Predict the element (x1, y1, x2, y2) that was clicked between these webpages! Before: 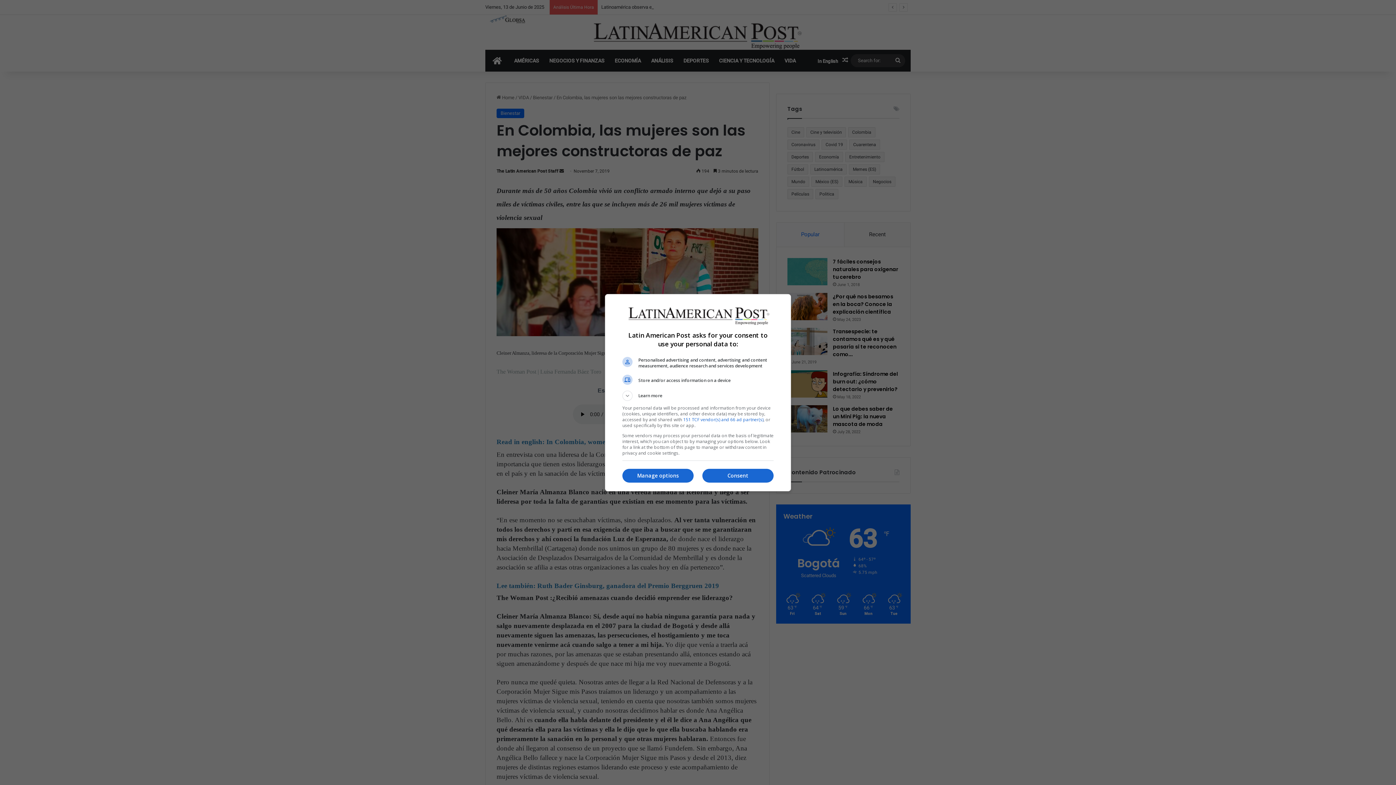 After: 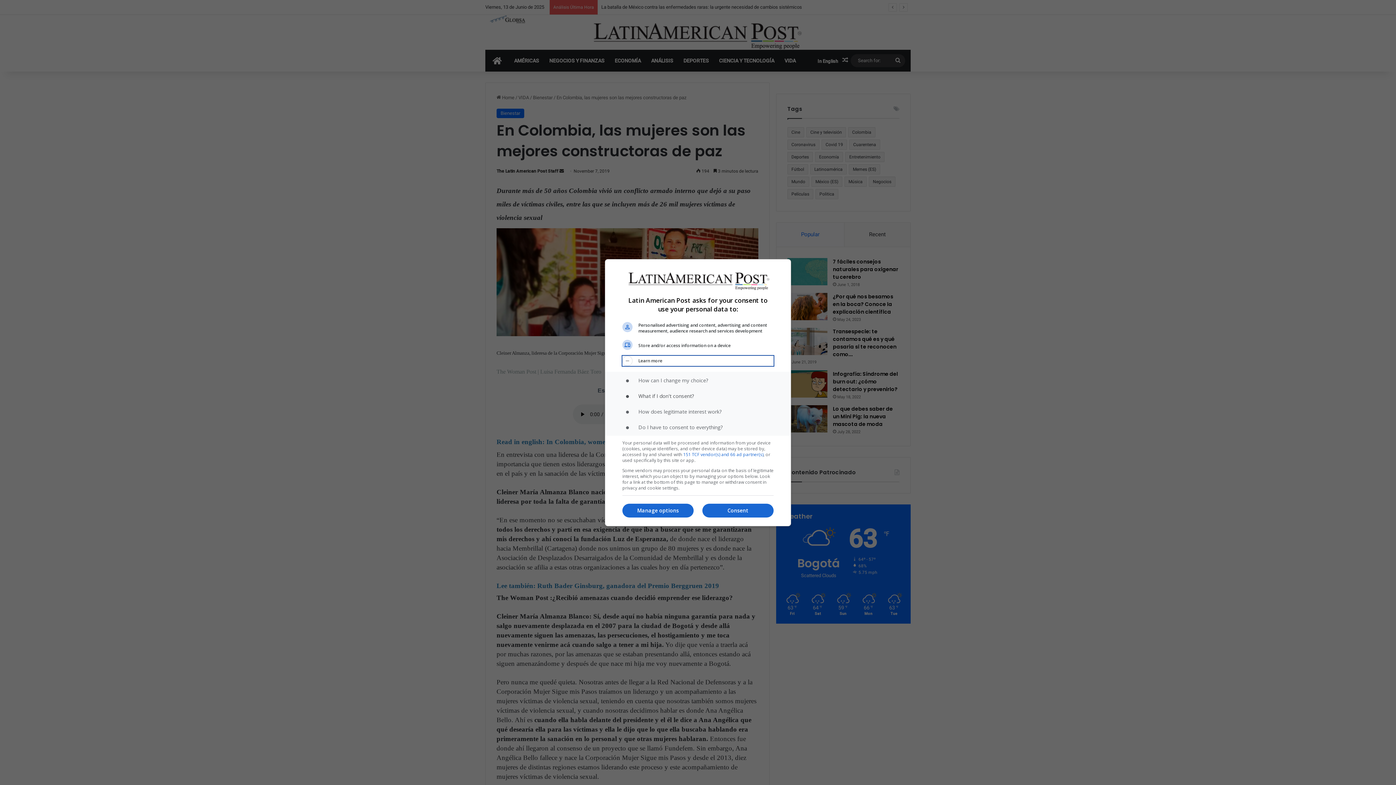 Action: bbox: (622, 390, 773, 400) label: Learn more